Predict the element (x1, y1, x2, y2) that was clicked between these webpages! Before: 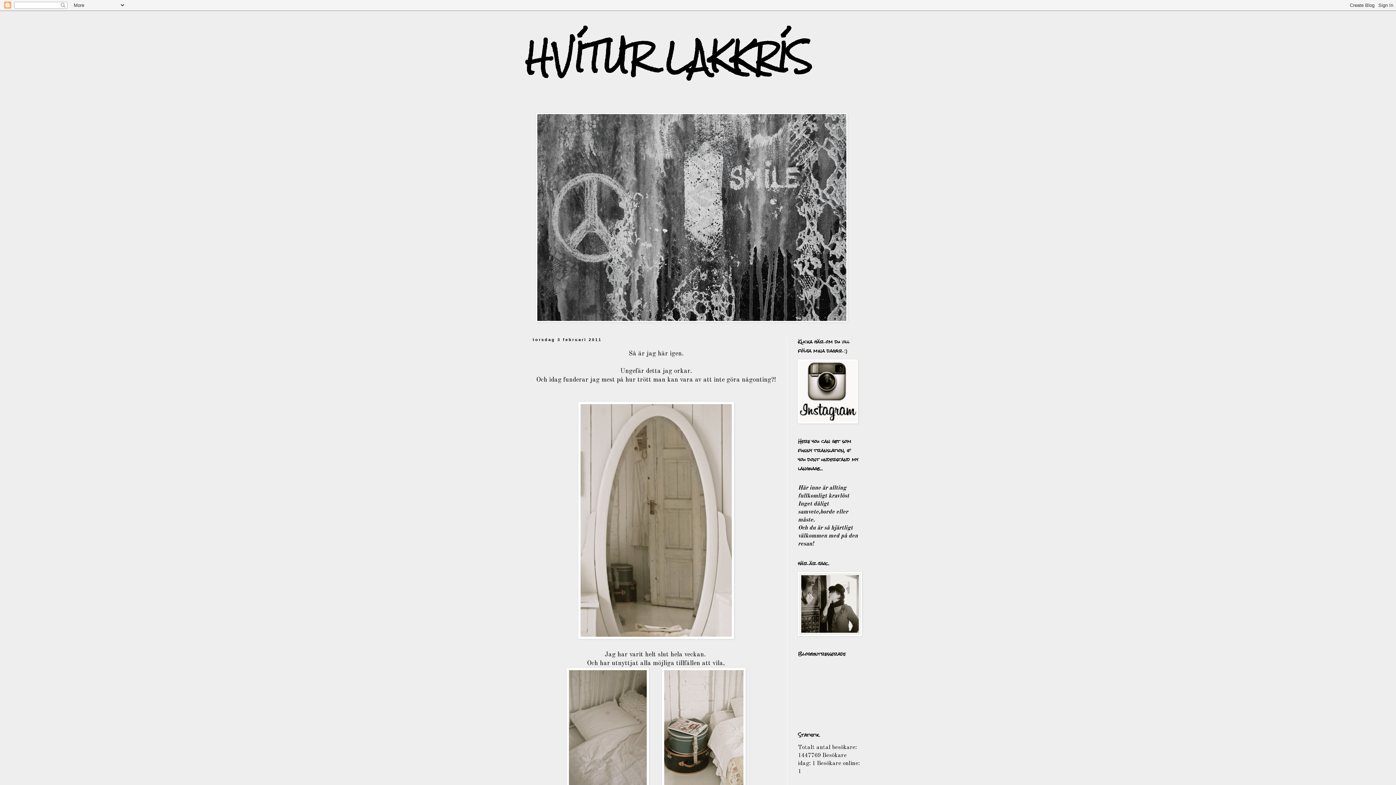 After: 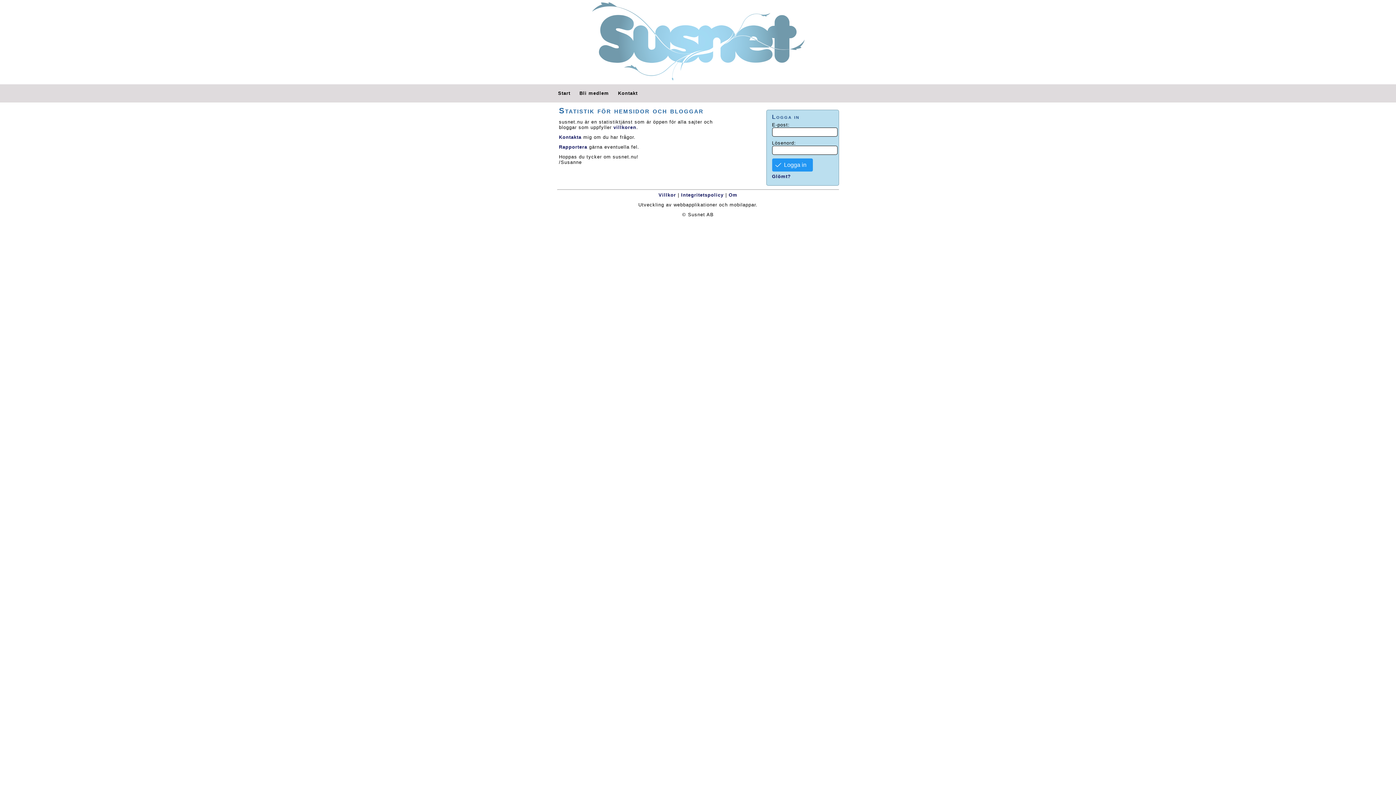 Action: bbox: (798, 769, 801, 774) label: 1